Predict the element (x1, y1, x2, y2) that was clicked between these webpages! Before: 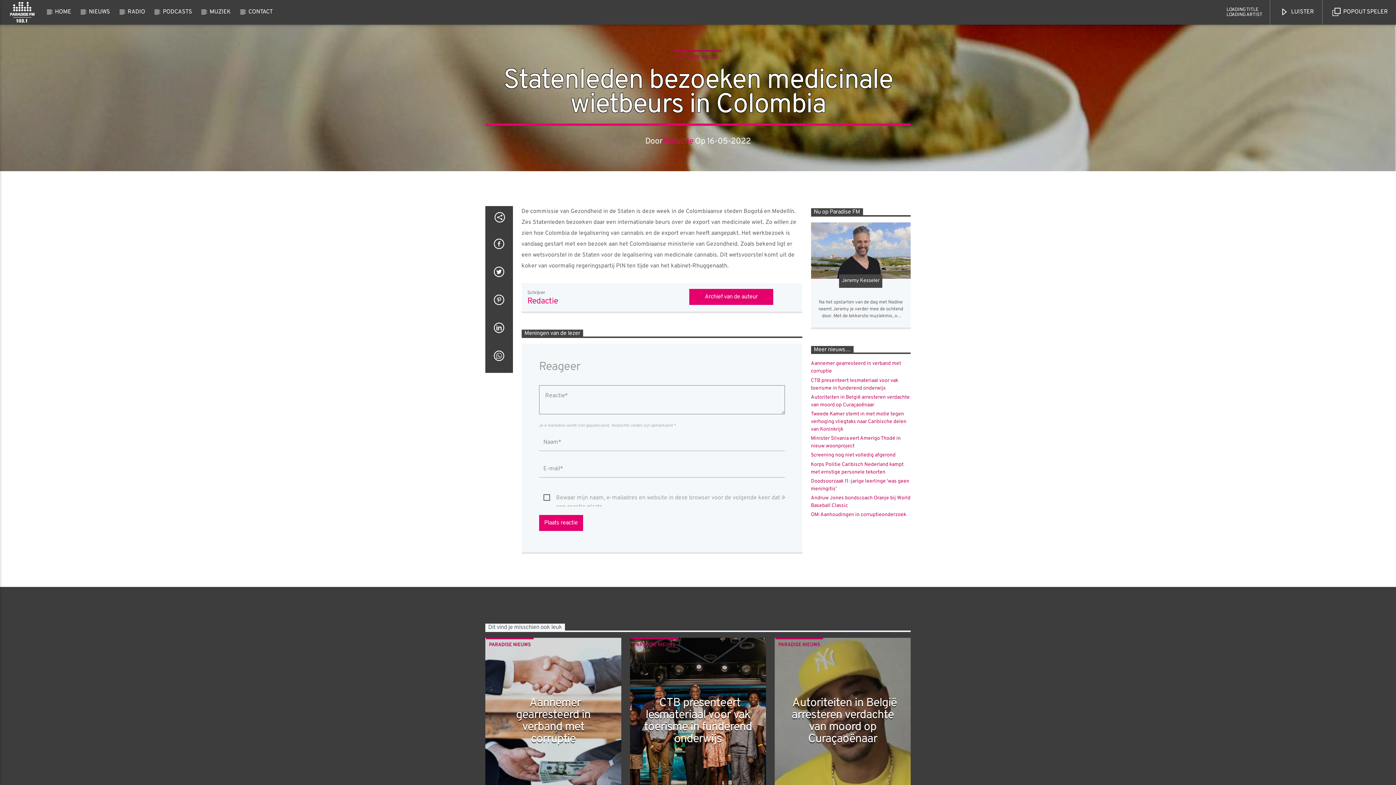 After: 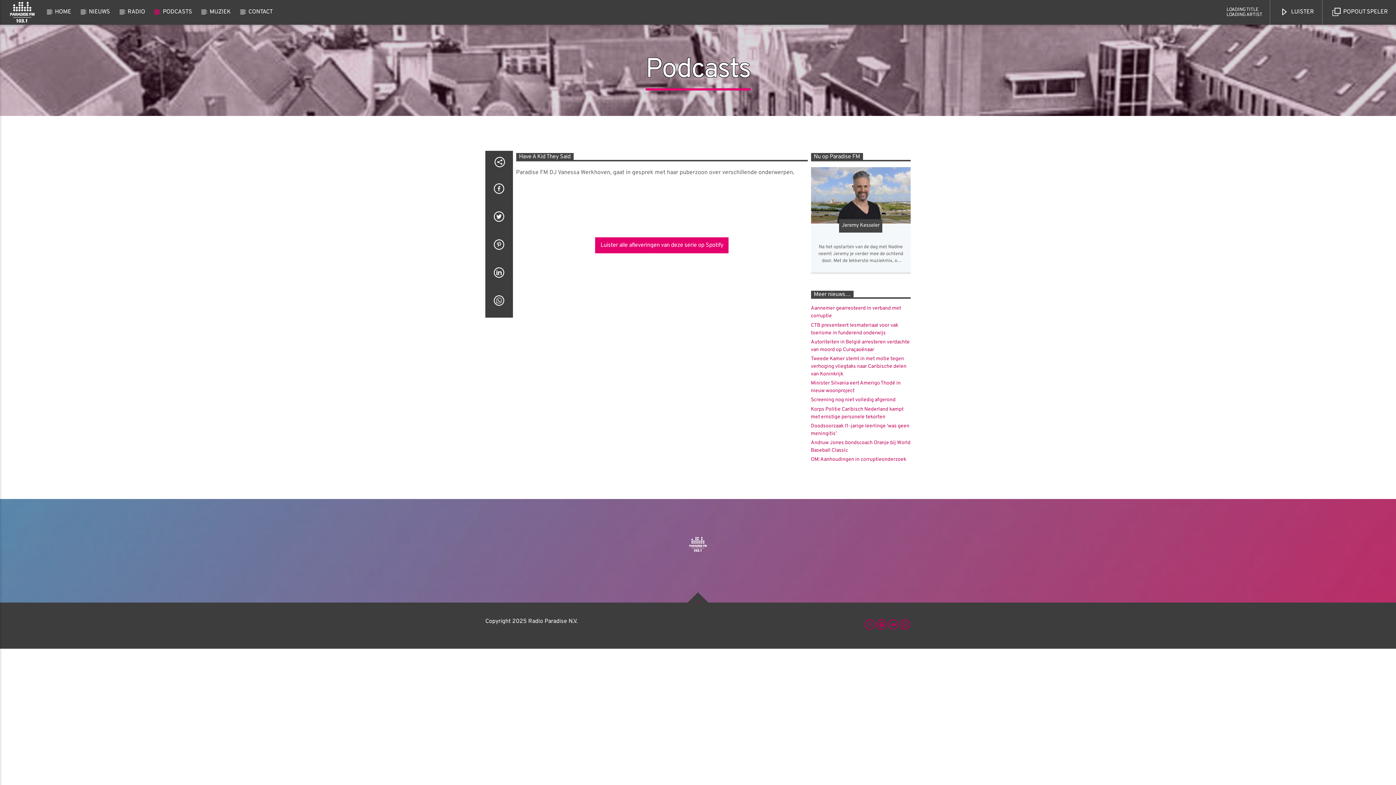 Action: label: PODCASTS bbox: (154, 0, 200, 24)